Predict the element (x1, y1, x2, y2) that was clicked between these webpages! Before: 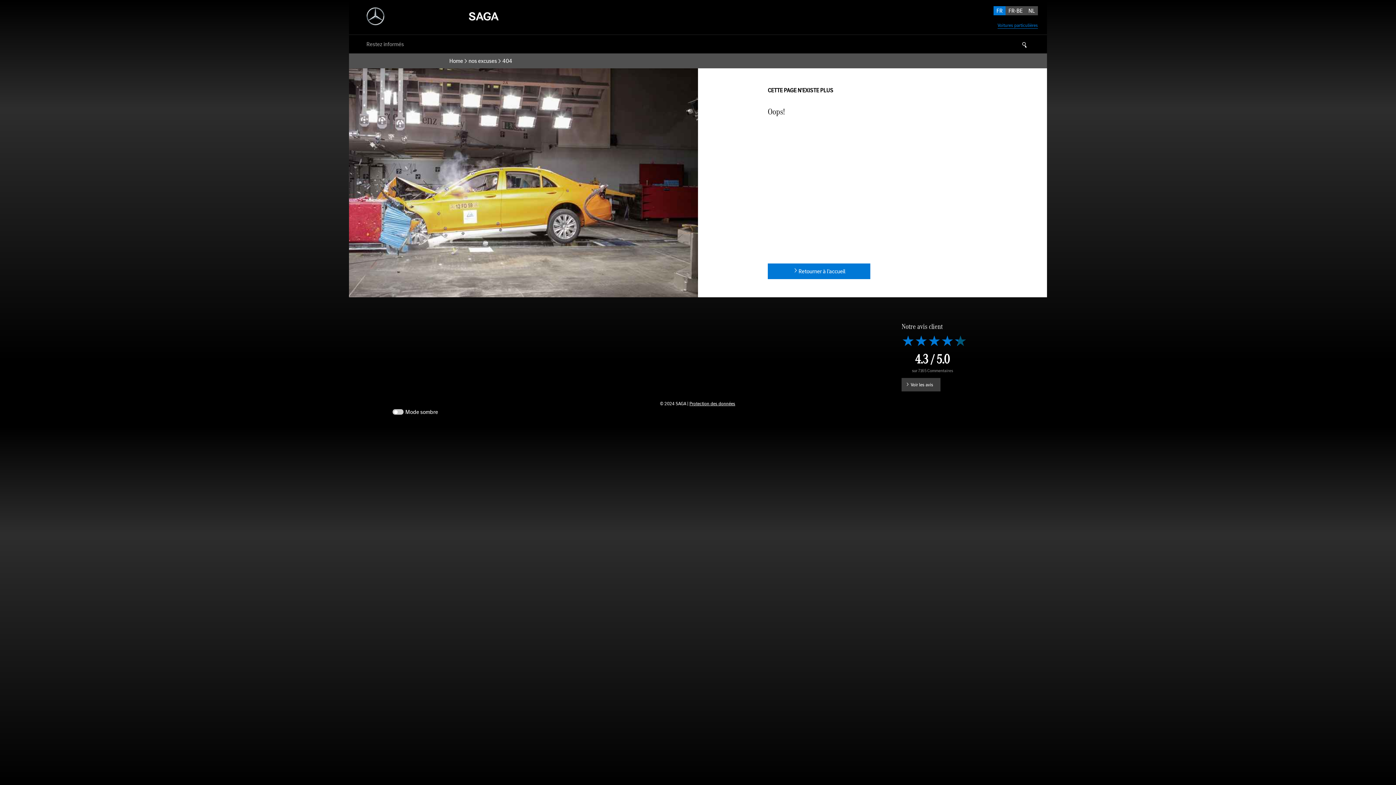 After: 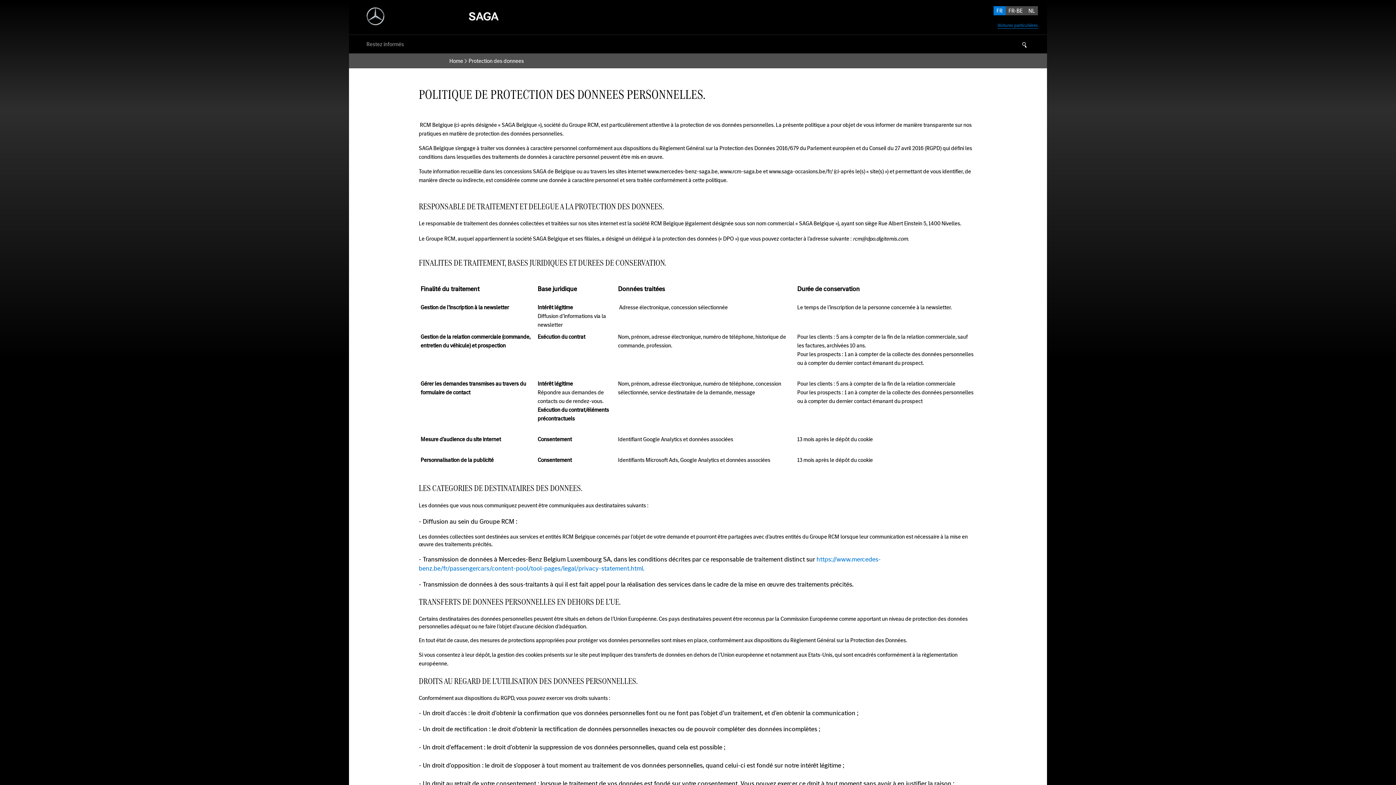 Action: label: Protection des données bbox: (689, 400, 735, 406)